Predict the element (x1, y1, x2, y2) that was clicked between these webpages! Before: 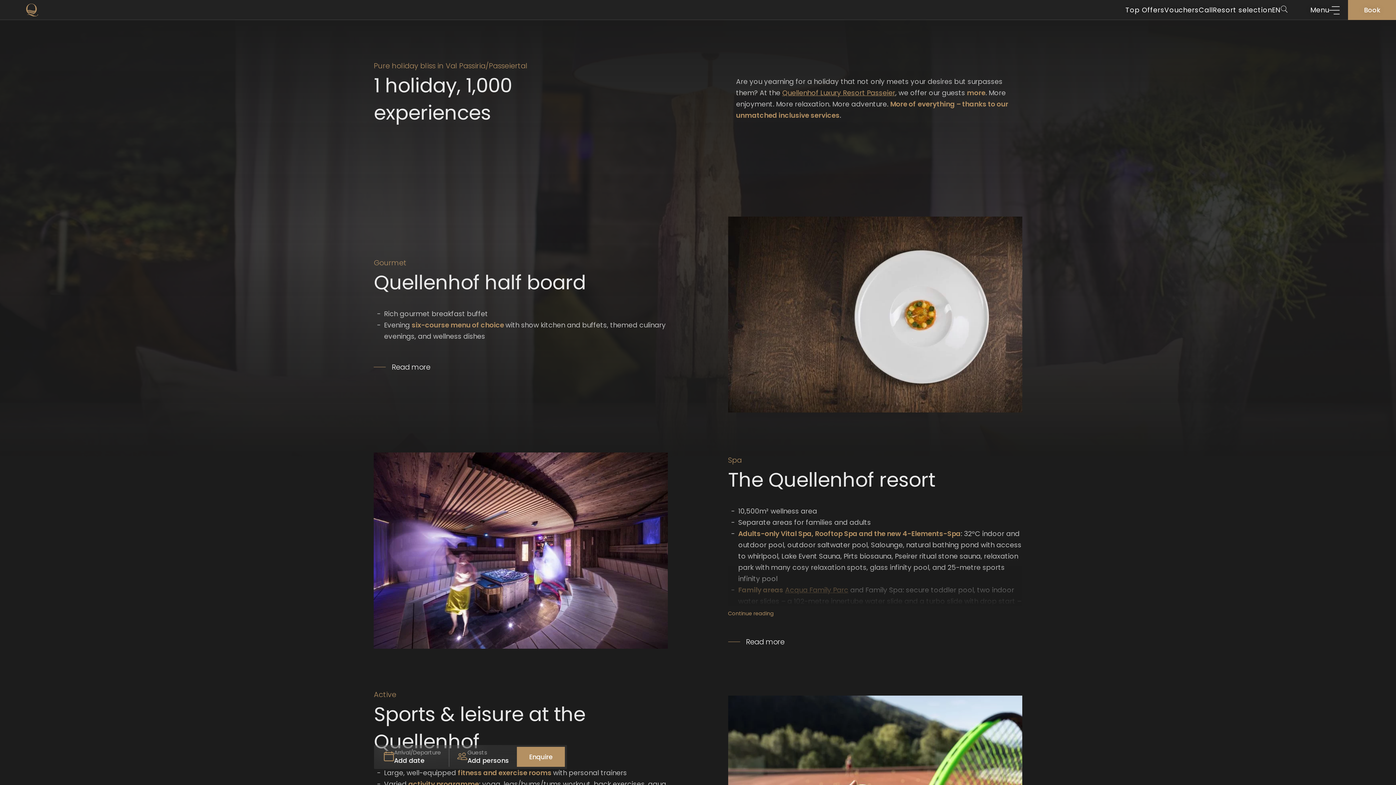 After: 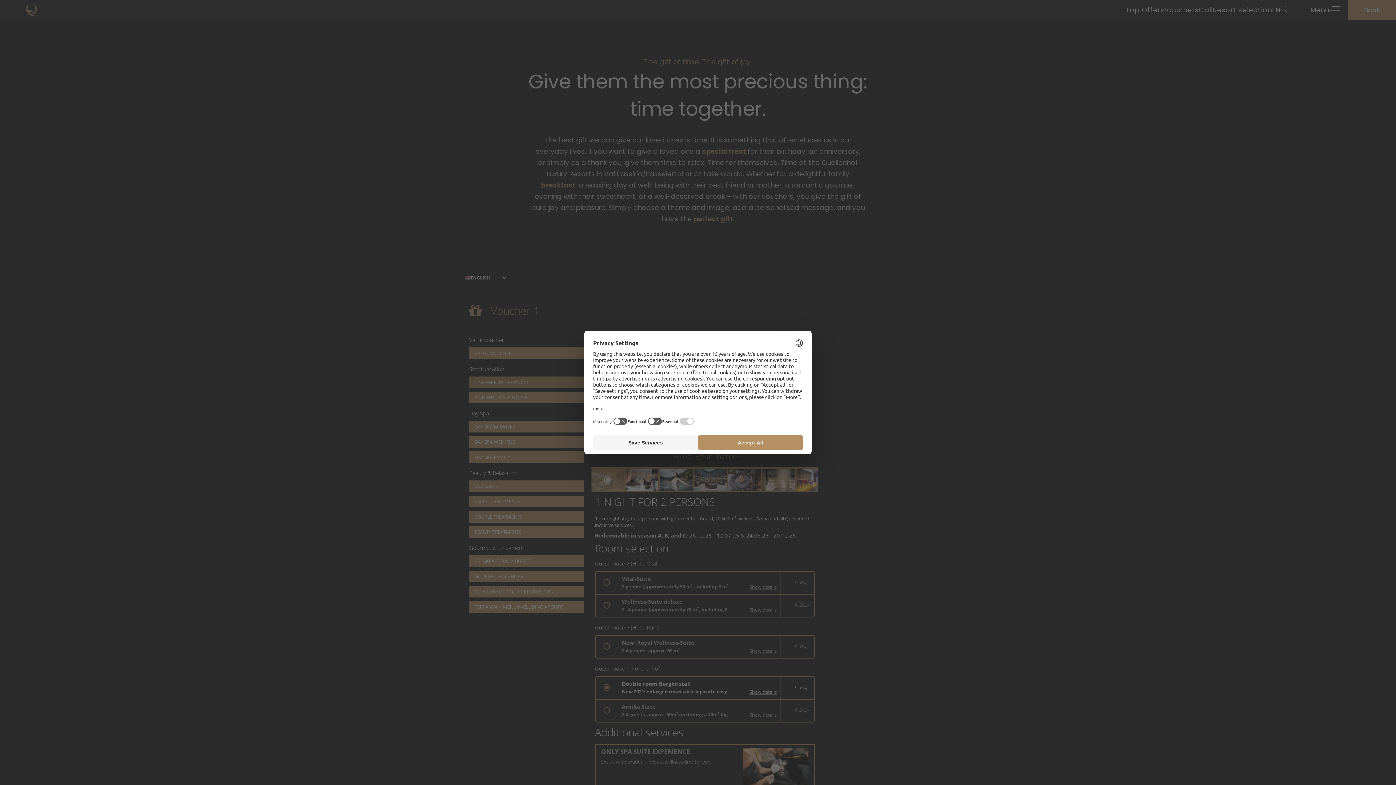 Action: bbox: (1164, 5, 1199, 14) label: Vouchers